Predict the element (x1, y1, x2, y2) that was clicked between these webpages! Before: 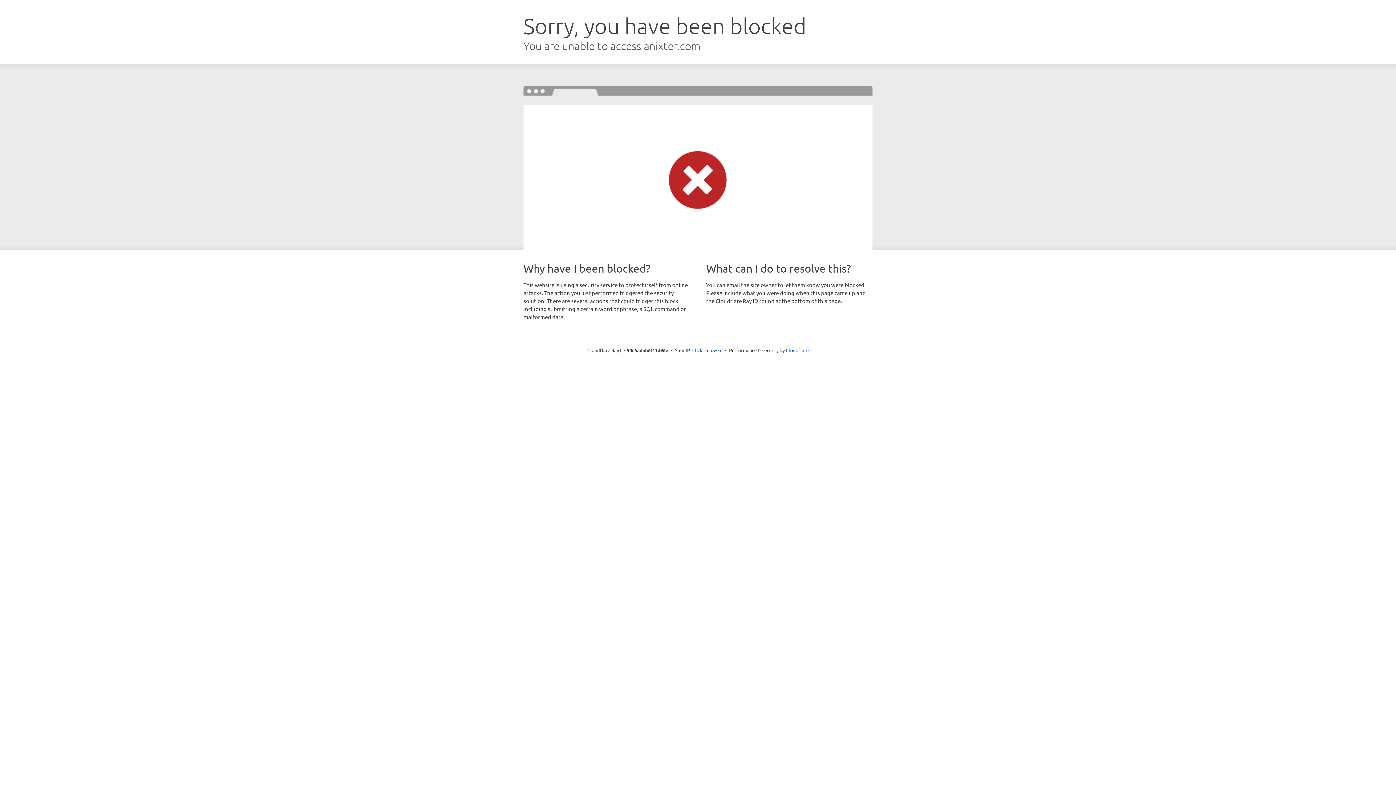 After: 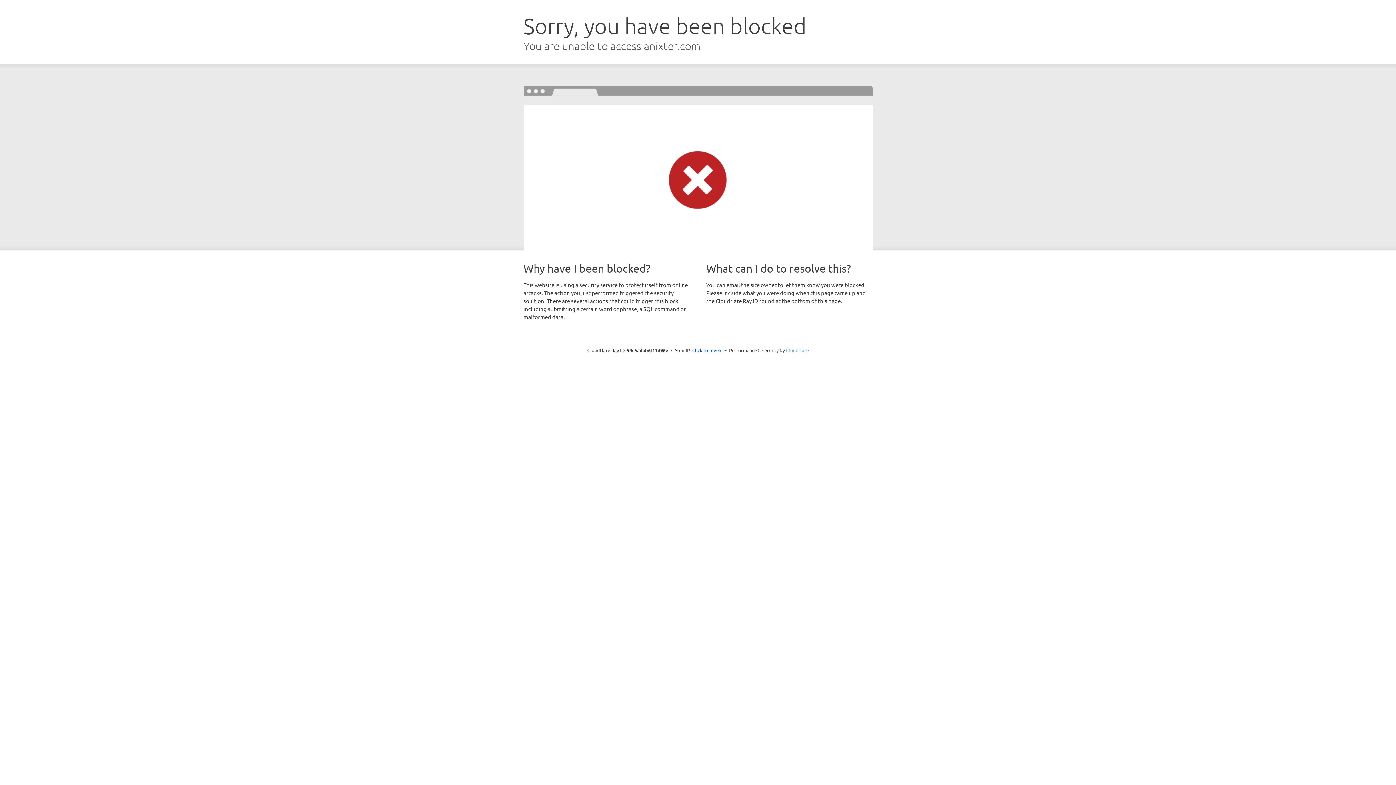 Action: bbox: (786, 347, 808, 353) label: Cloudflare